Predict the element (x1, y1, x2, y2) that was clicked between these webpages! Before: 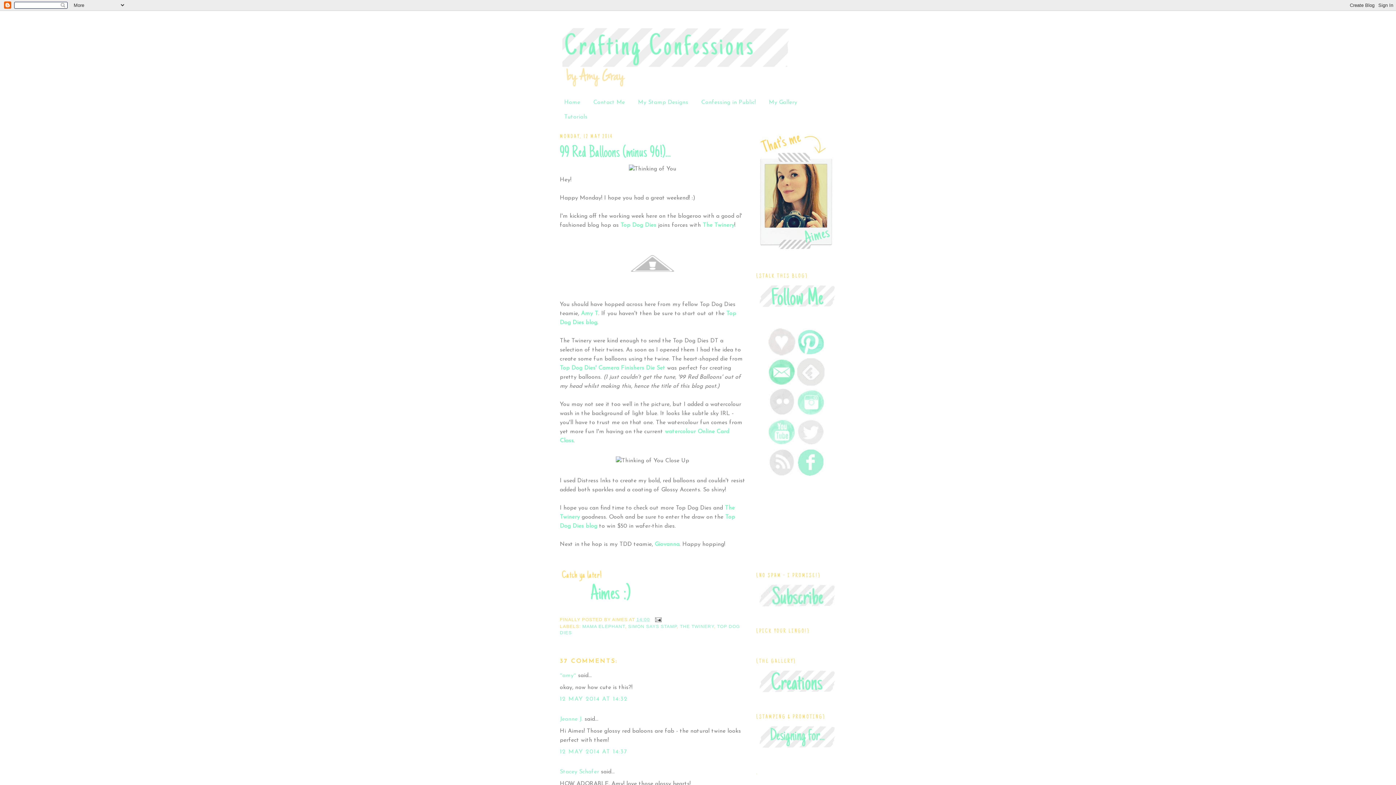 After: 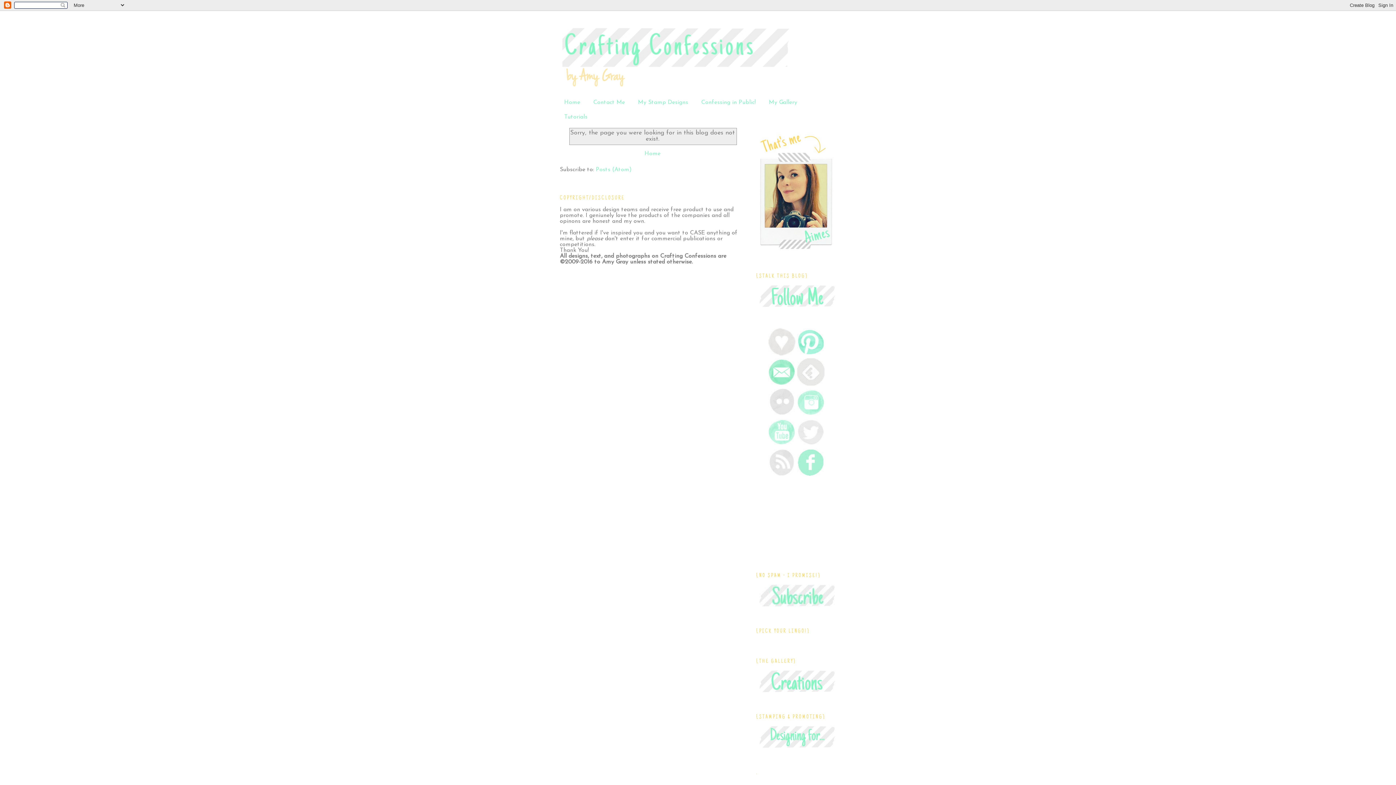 Action: label: Confessing in Public! bbox: (701, 99, 756, 105)